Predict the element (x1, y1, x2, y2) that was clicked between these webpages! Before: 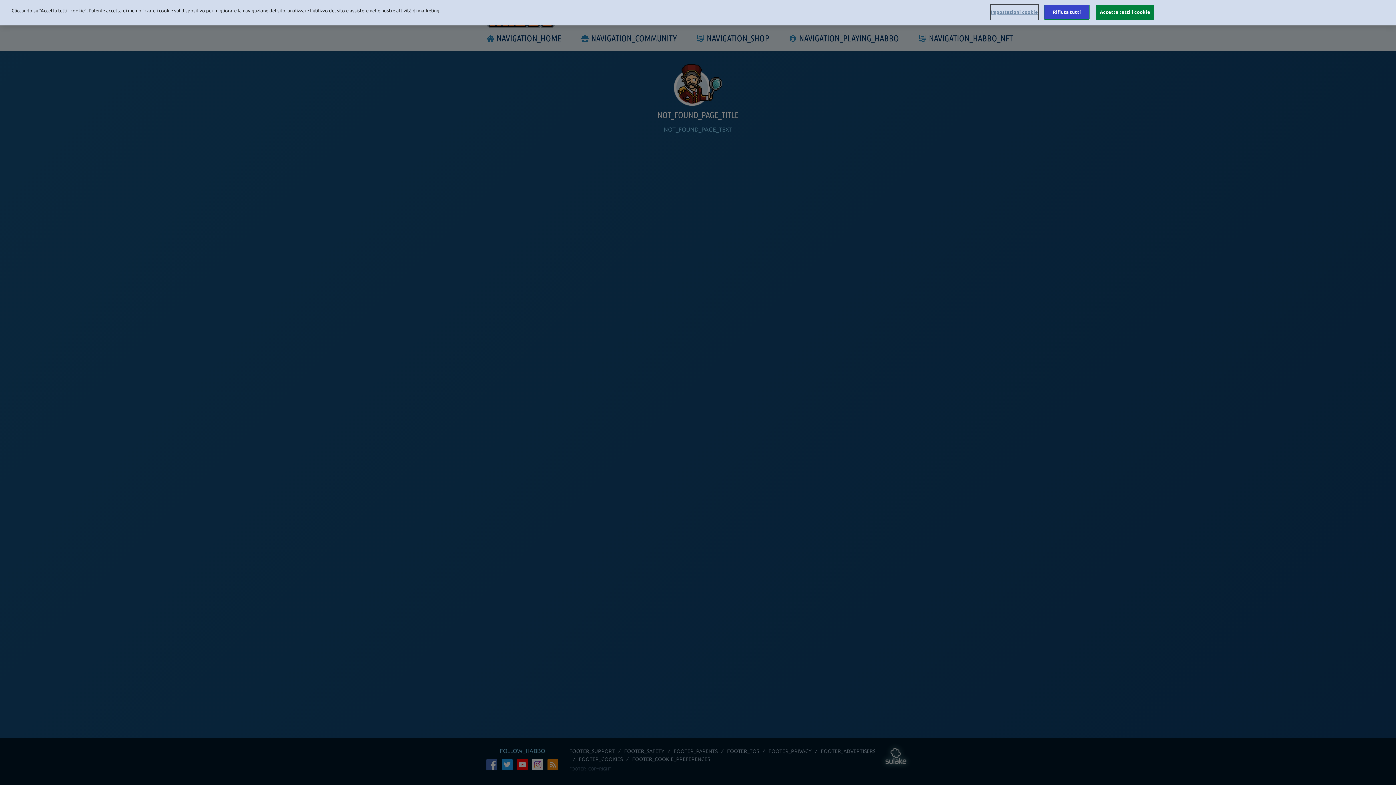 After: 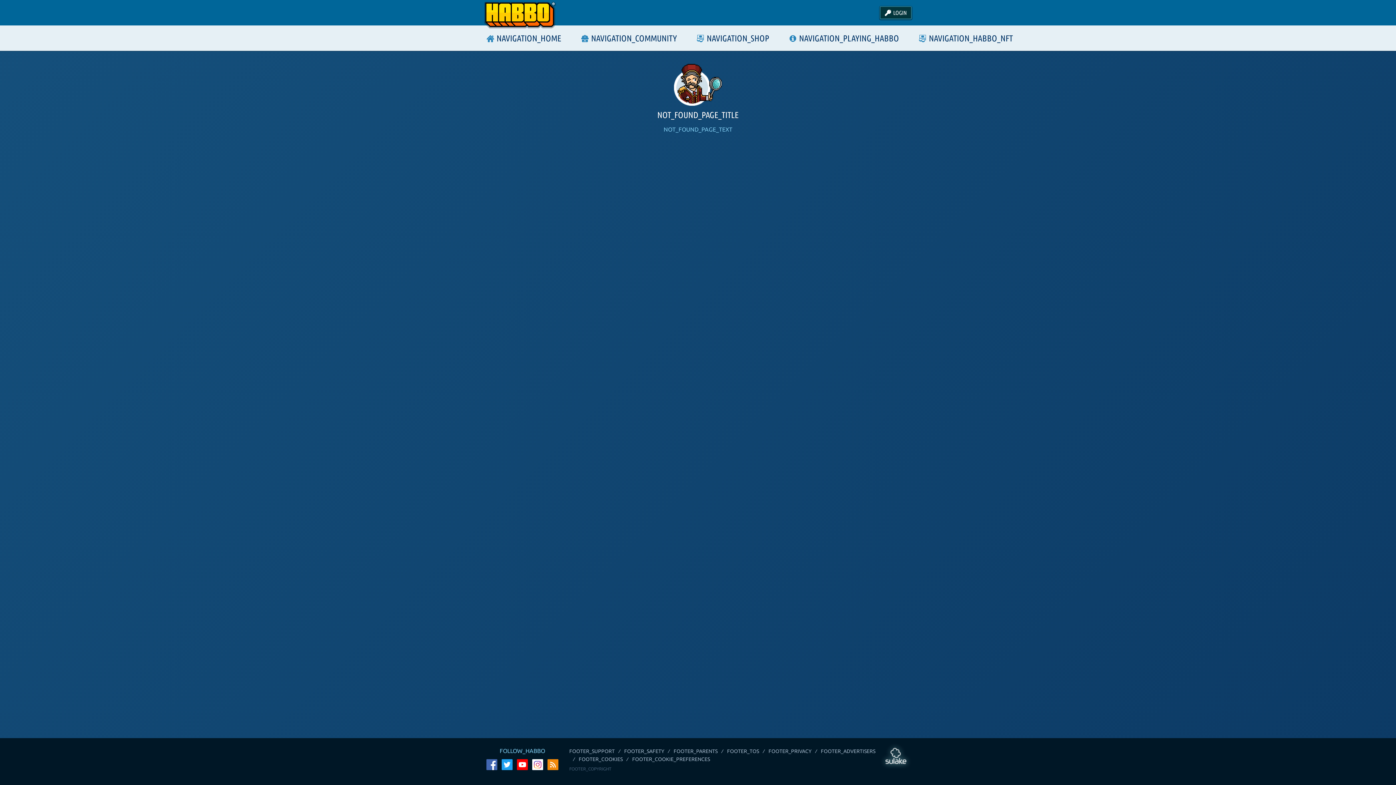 Action: bbox: (1096, 4, 1154, 19) label: Accetta tutti i cookie